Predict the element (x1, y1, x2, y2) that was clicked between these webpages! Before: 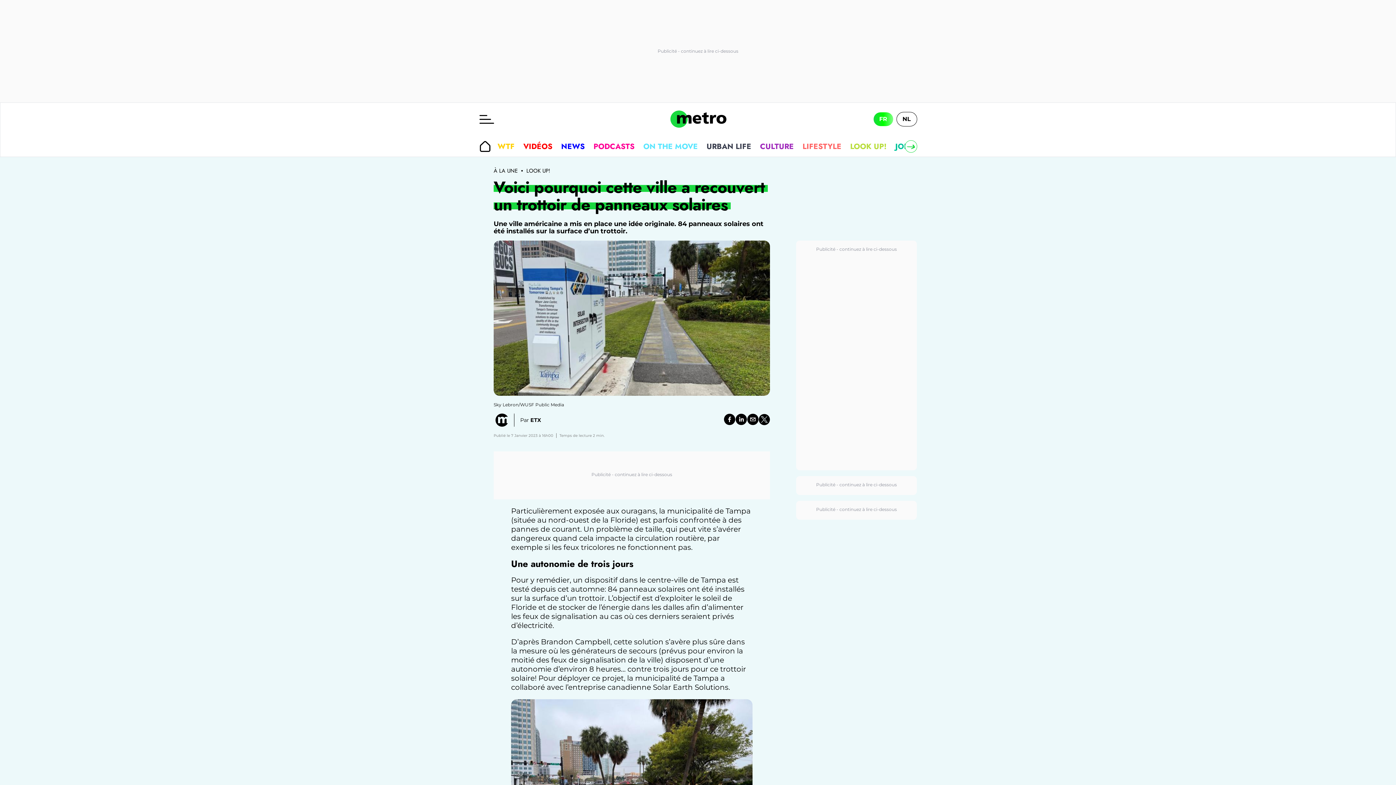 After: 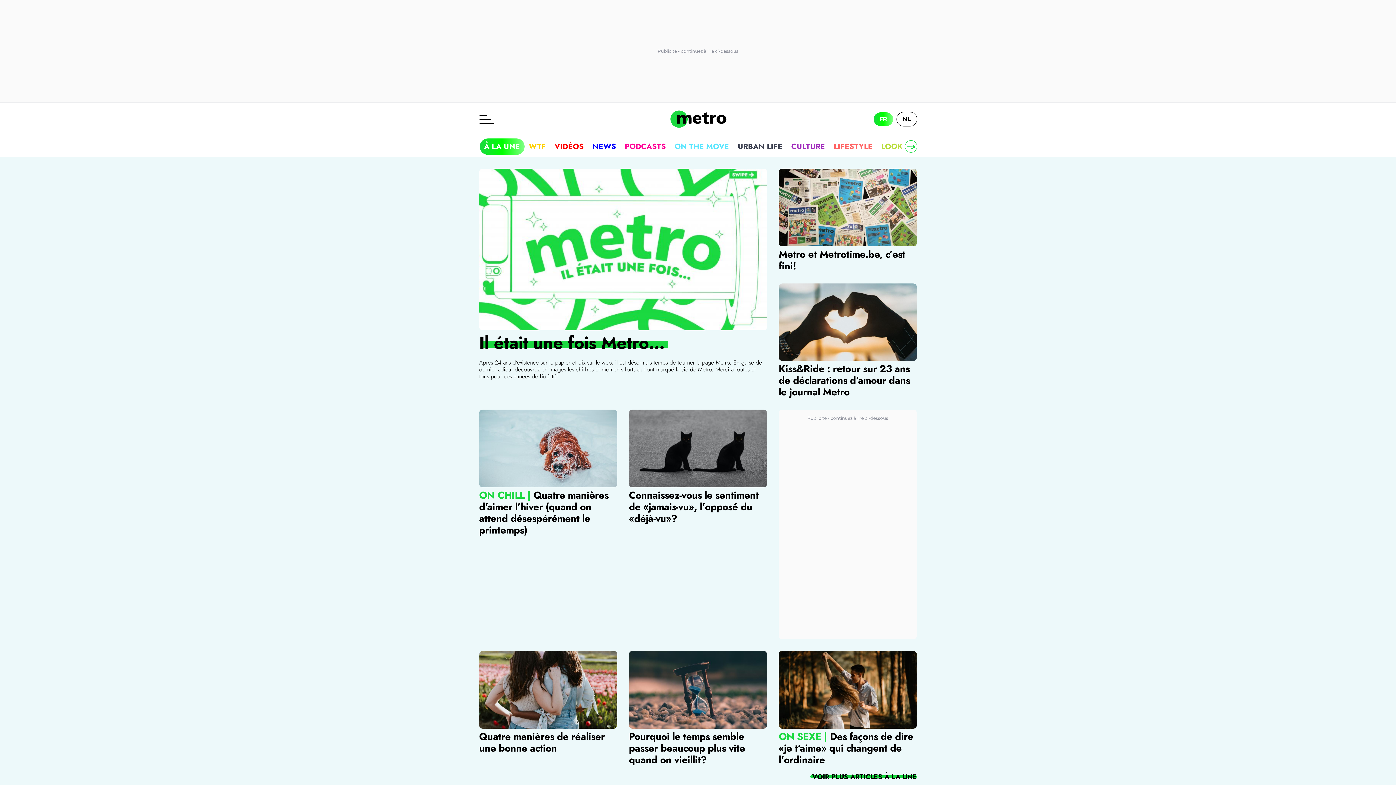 Action: label: FR bbox: (873, 112, 893, 126)